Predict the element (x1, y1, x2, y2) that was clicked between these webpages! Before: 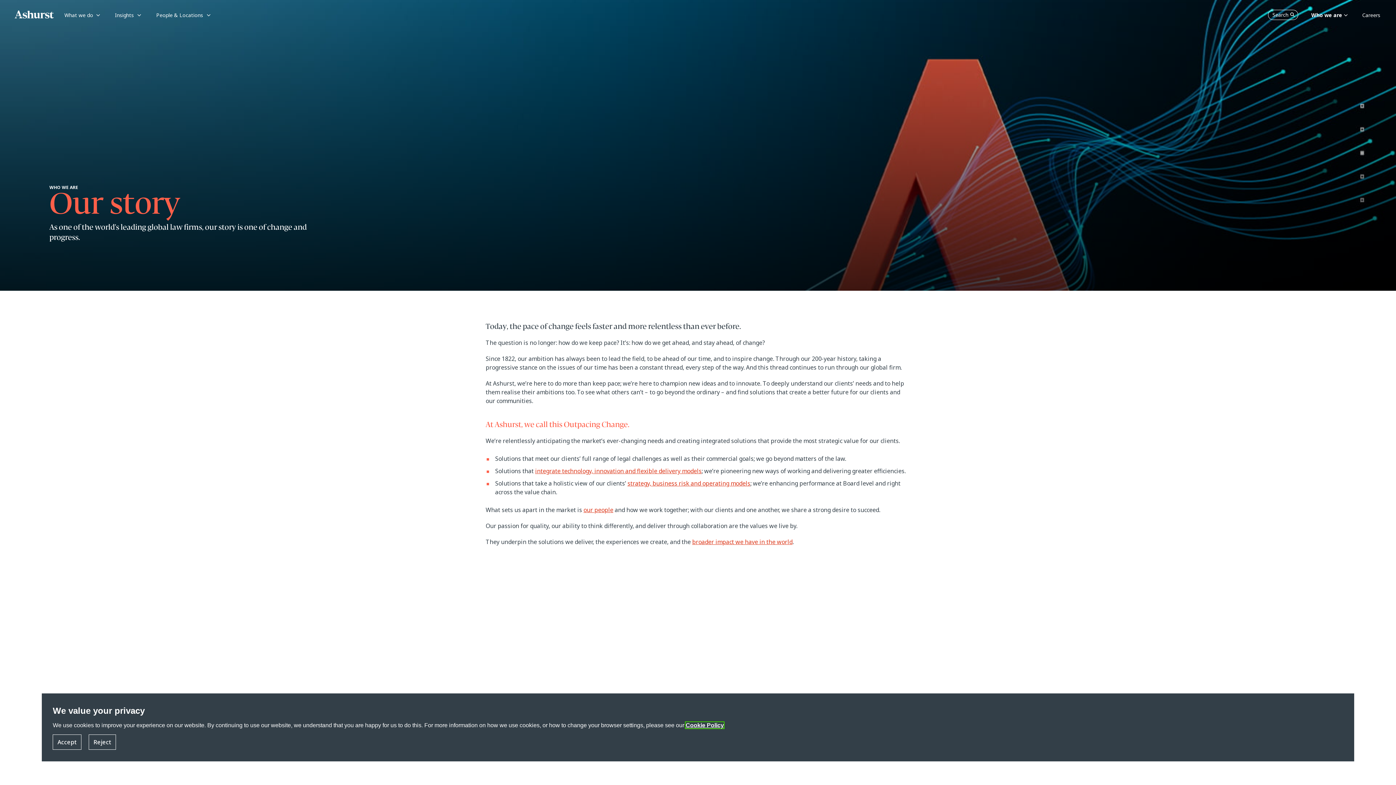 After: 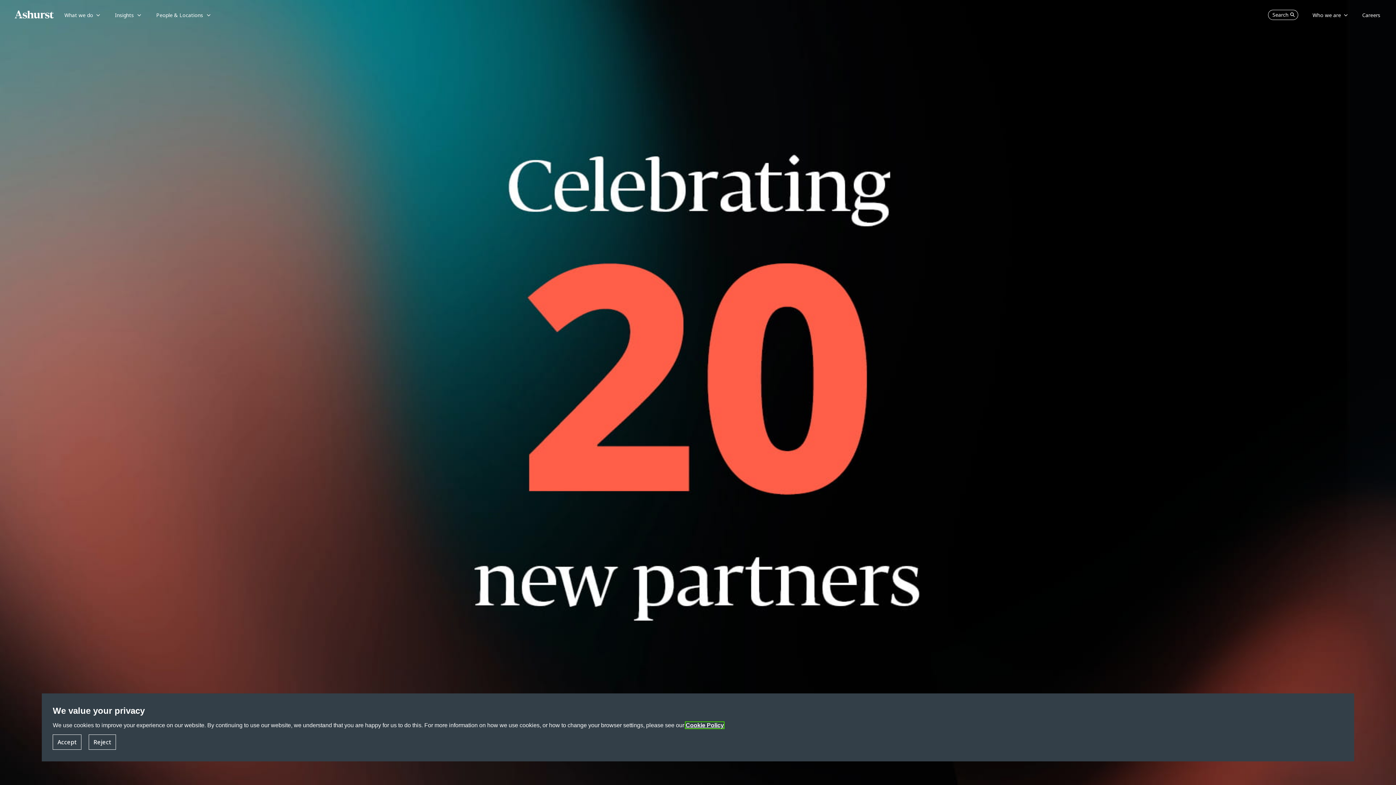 Action: bbox: (14, 10, 53, 19)